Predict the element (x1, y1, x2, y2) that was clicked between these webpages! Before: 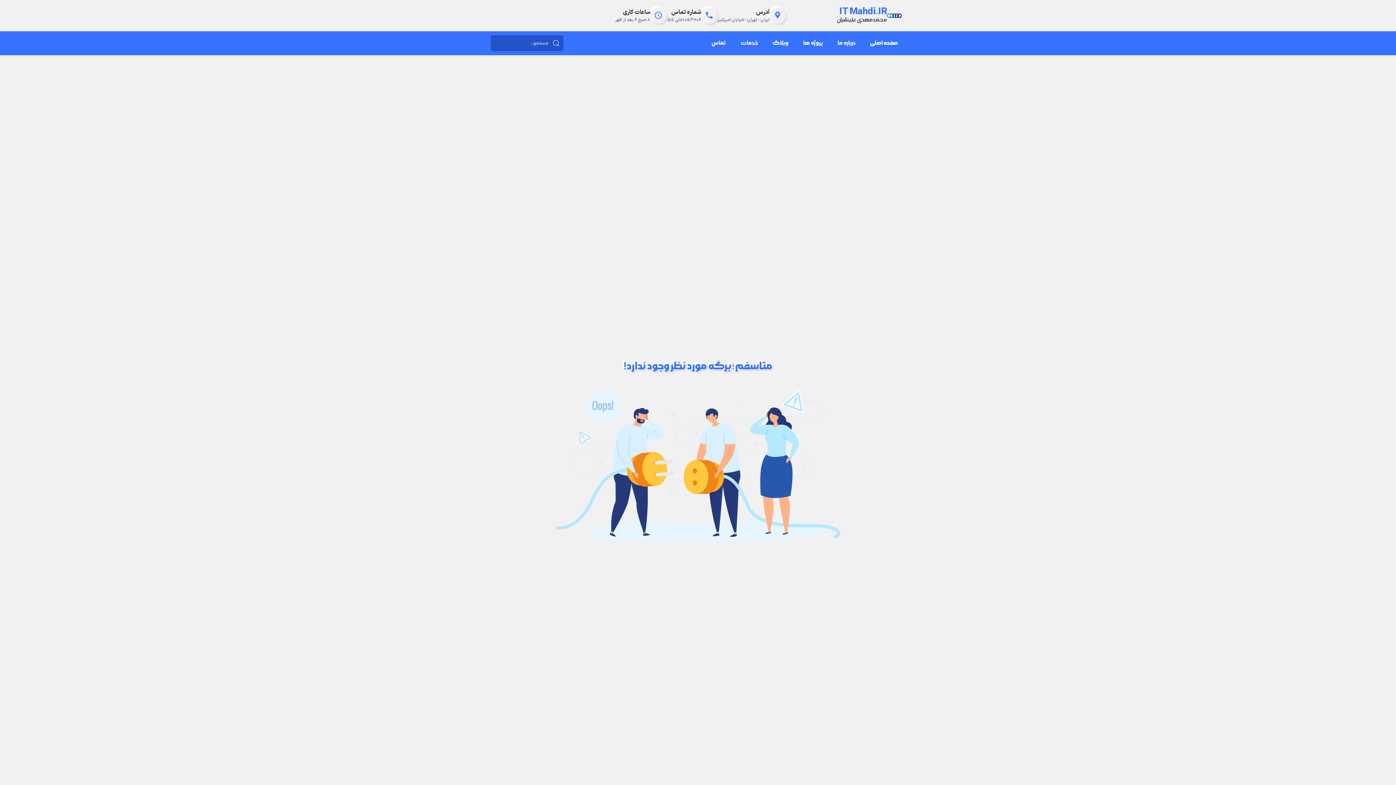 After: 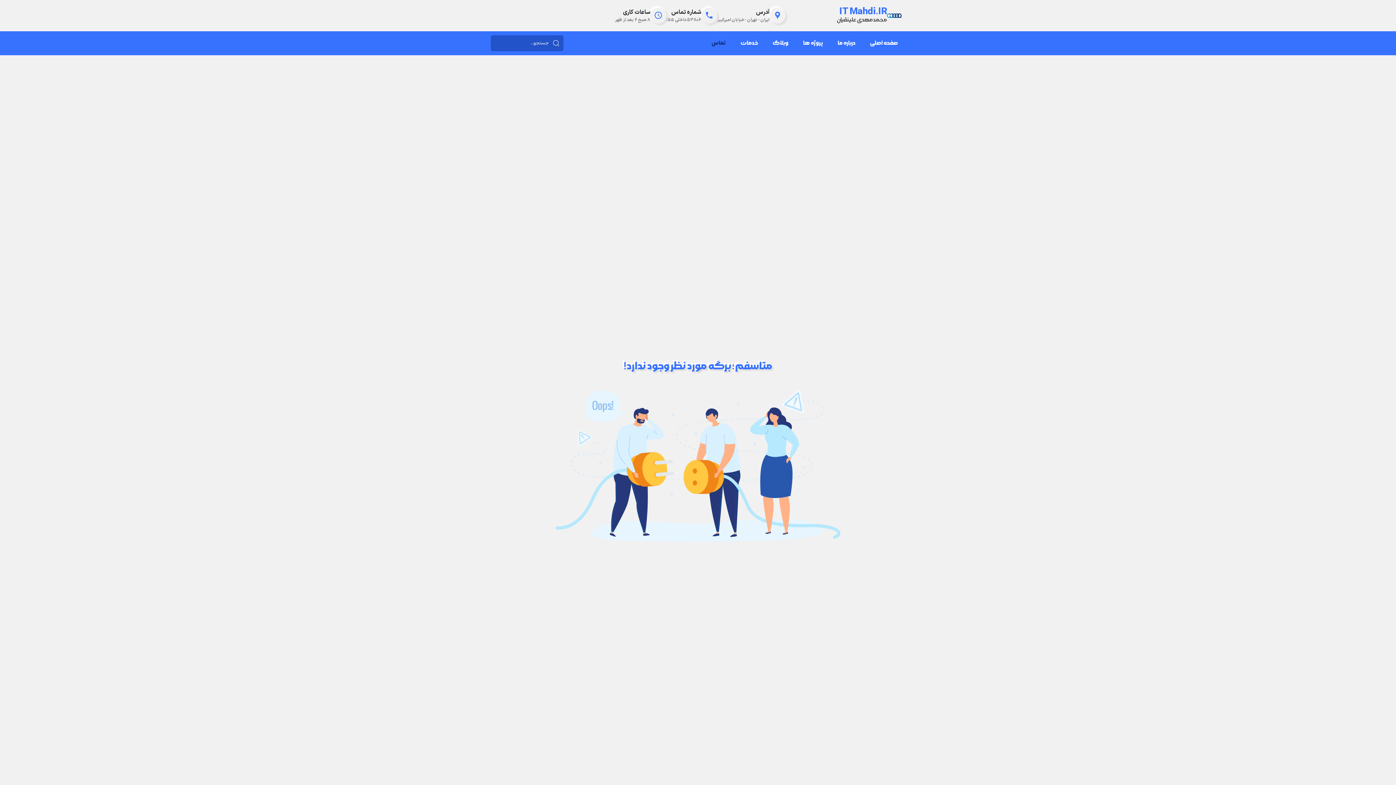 Action: bbox: (704, 34, 733, 51) label: تماس